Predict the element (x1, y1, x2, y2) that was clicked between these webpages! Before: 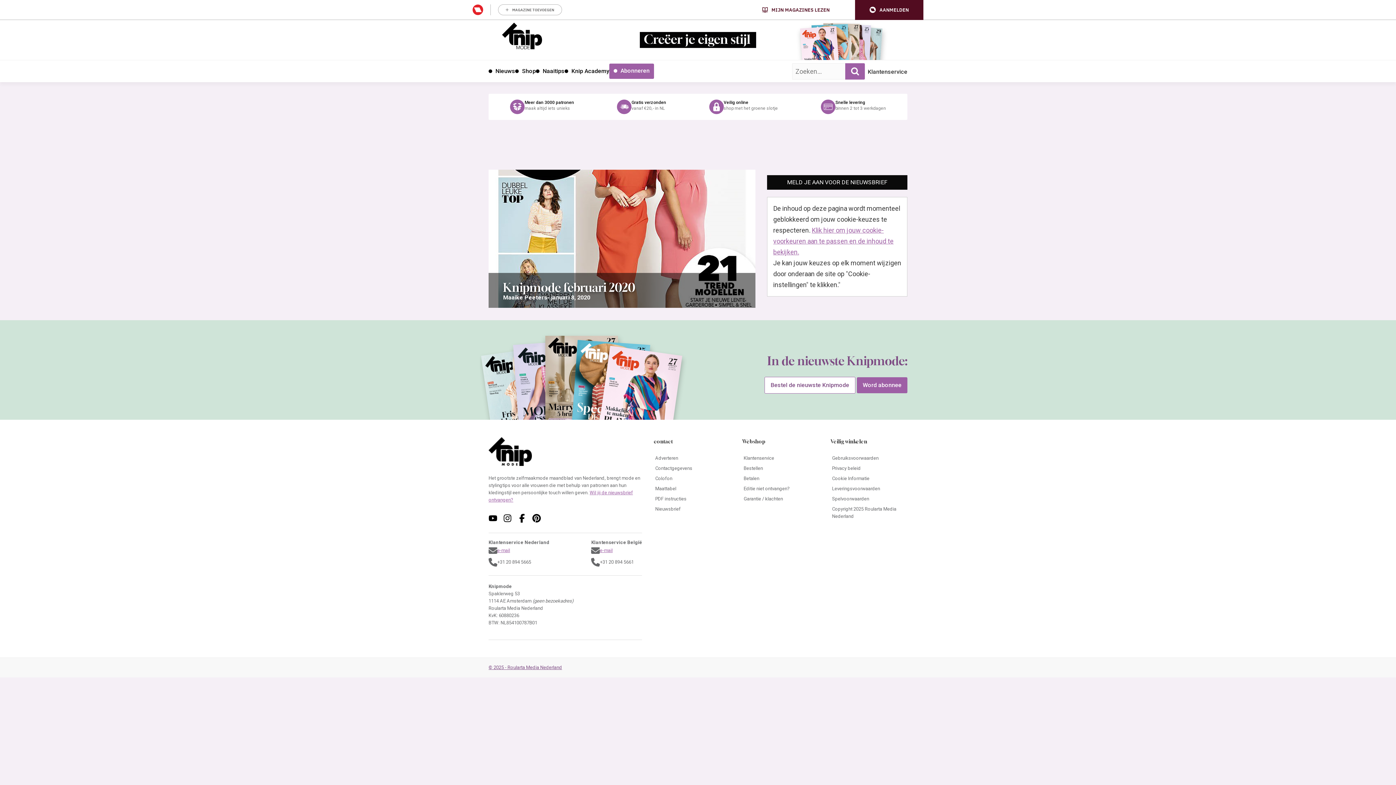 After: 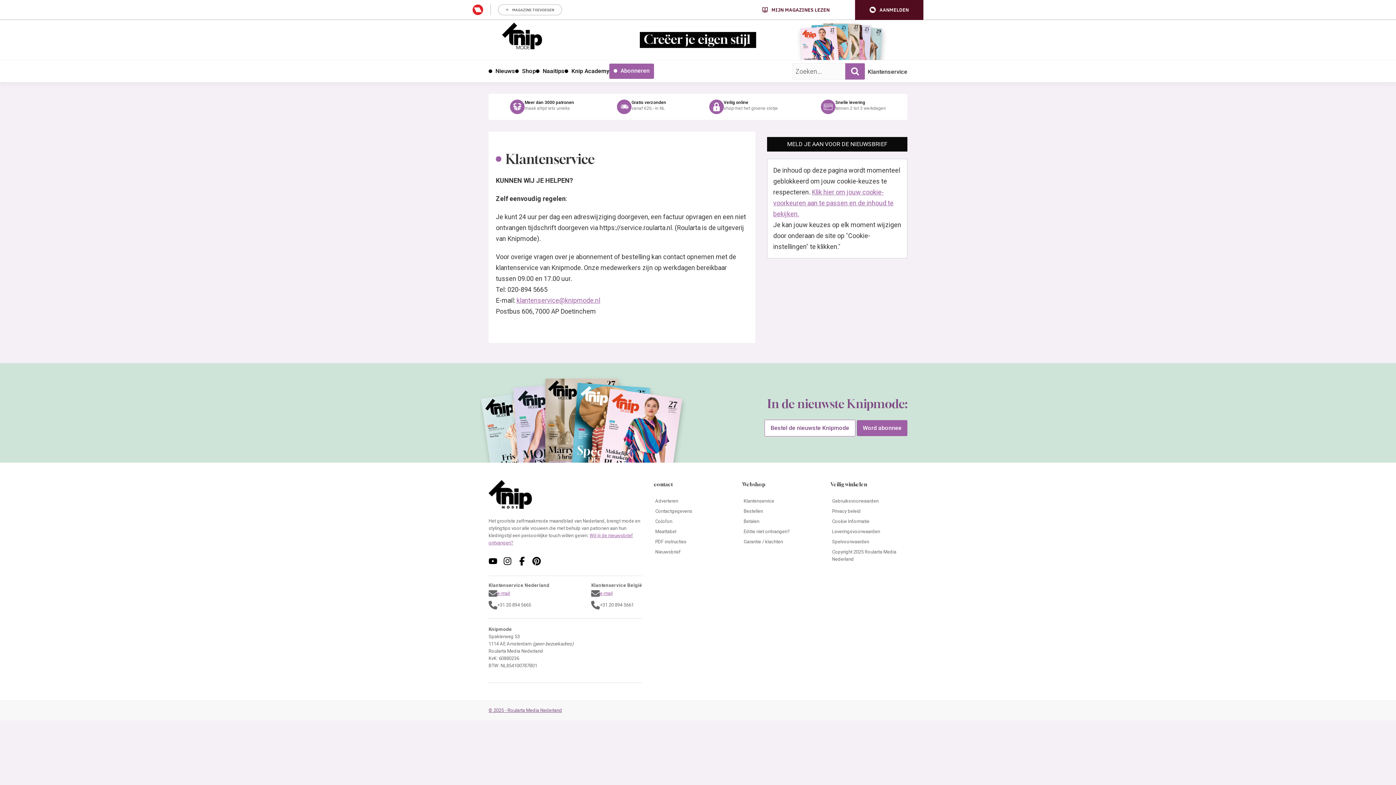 Action: label: Editie niet ontvangen? bbox: (742, 484, 819, 494)